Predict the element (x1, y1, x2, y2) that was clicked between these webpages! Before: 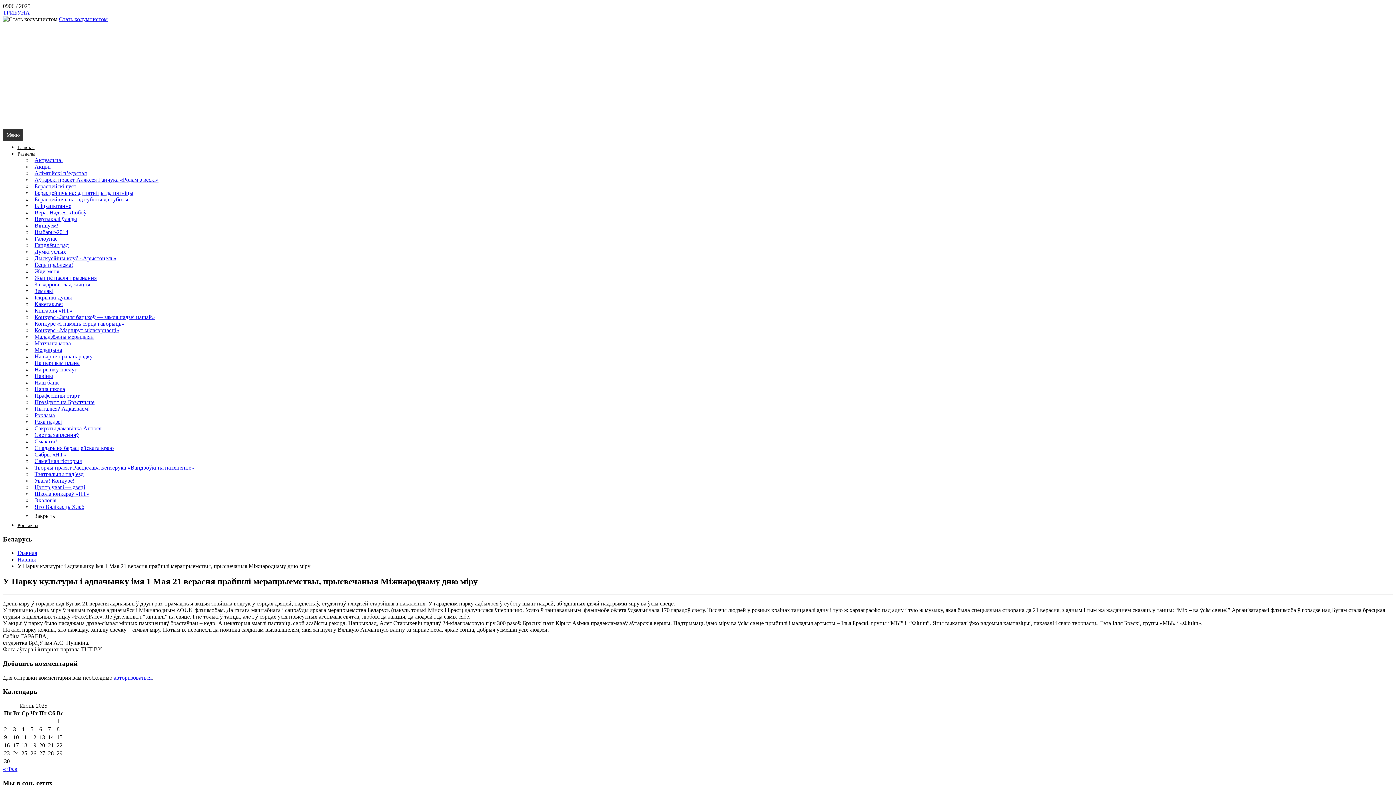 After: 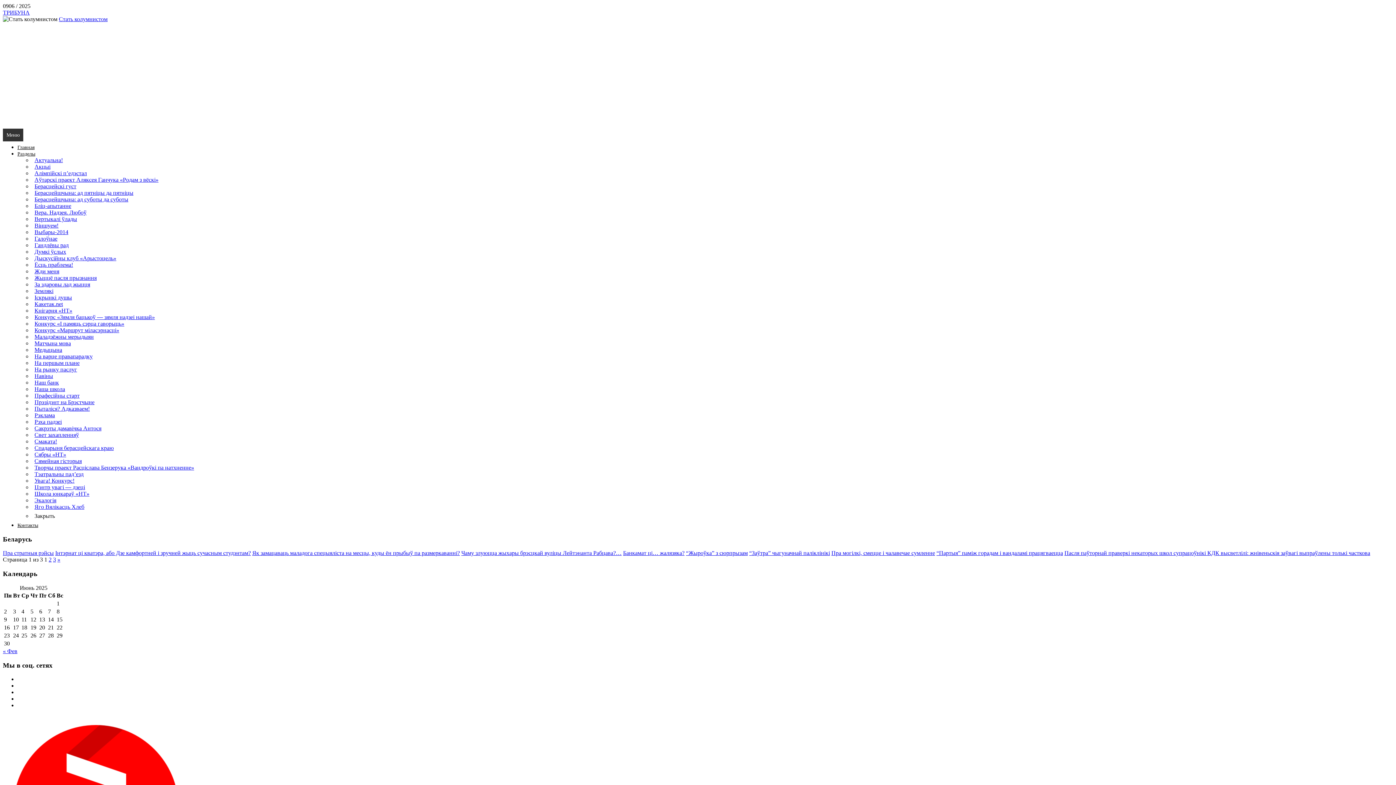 Action: bbox: (32, 259, 75, 270) label: Ёсць праблема!